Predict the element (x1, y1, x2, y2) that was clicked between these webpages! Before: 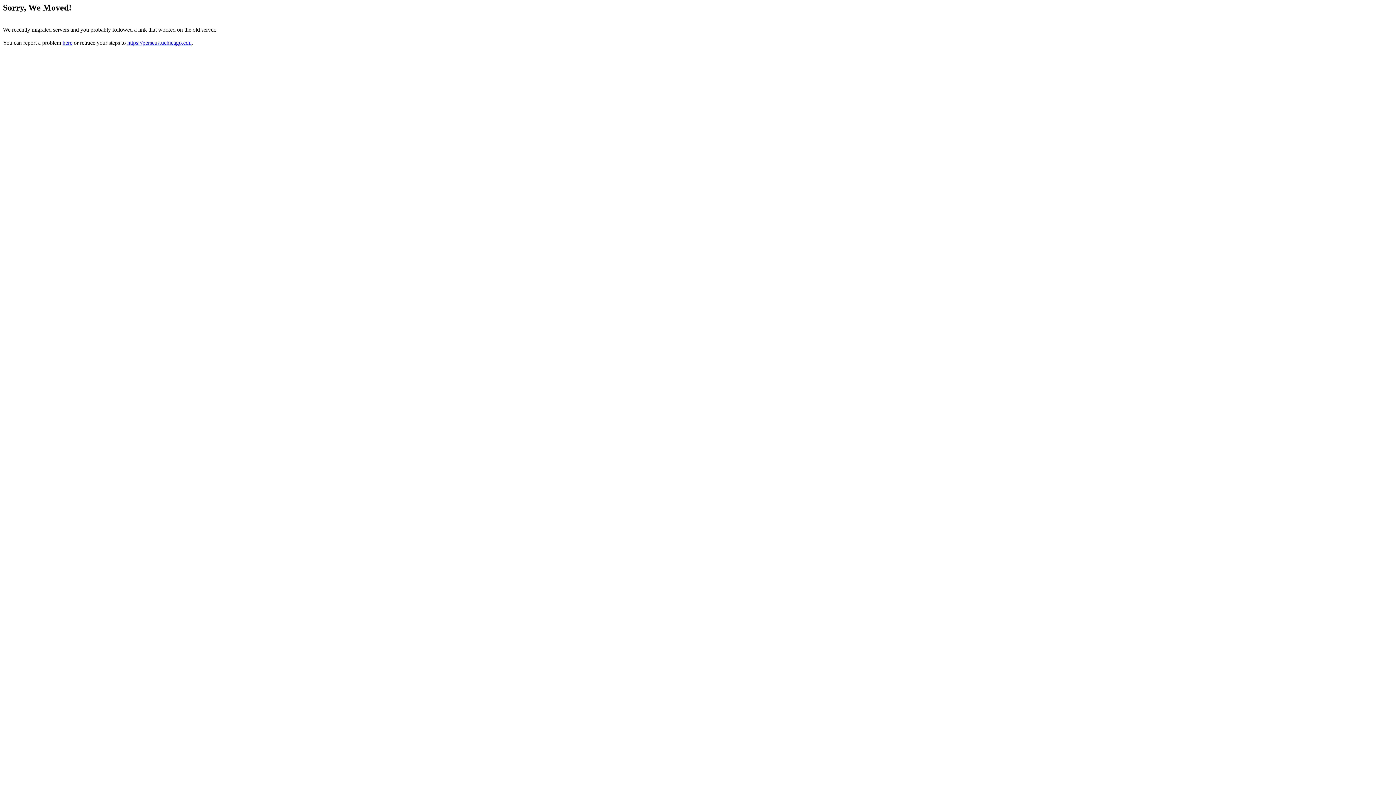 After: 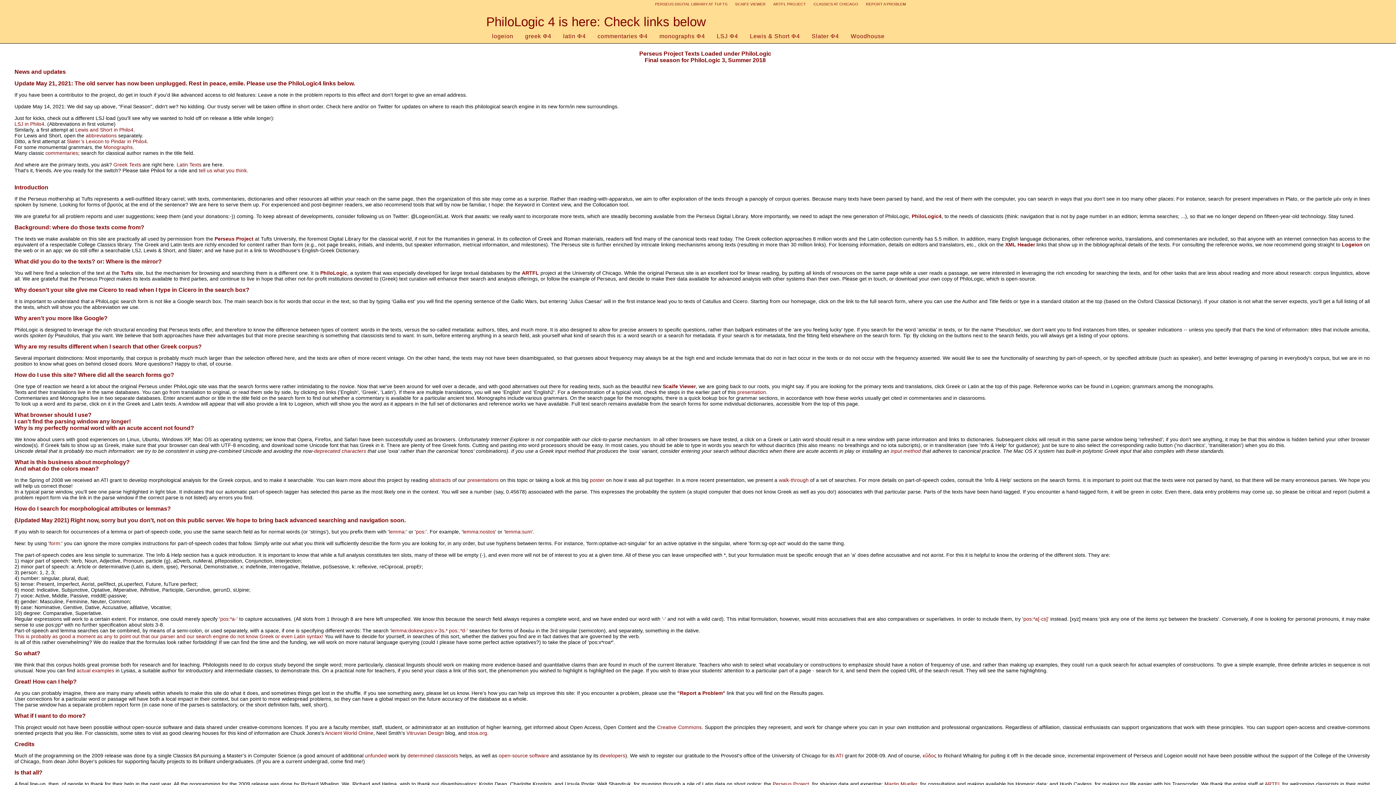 Action: bbox: (127, 39, 191, 45) label: https://perseus.uchicago.edu